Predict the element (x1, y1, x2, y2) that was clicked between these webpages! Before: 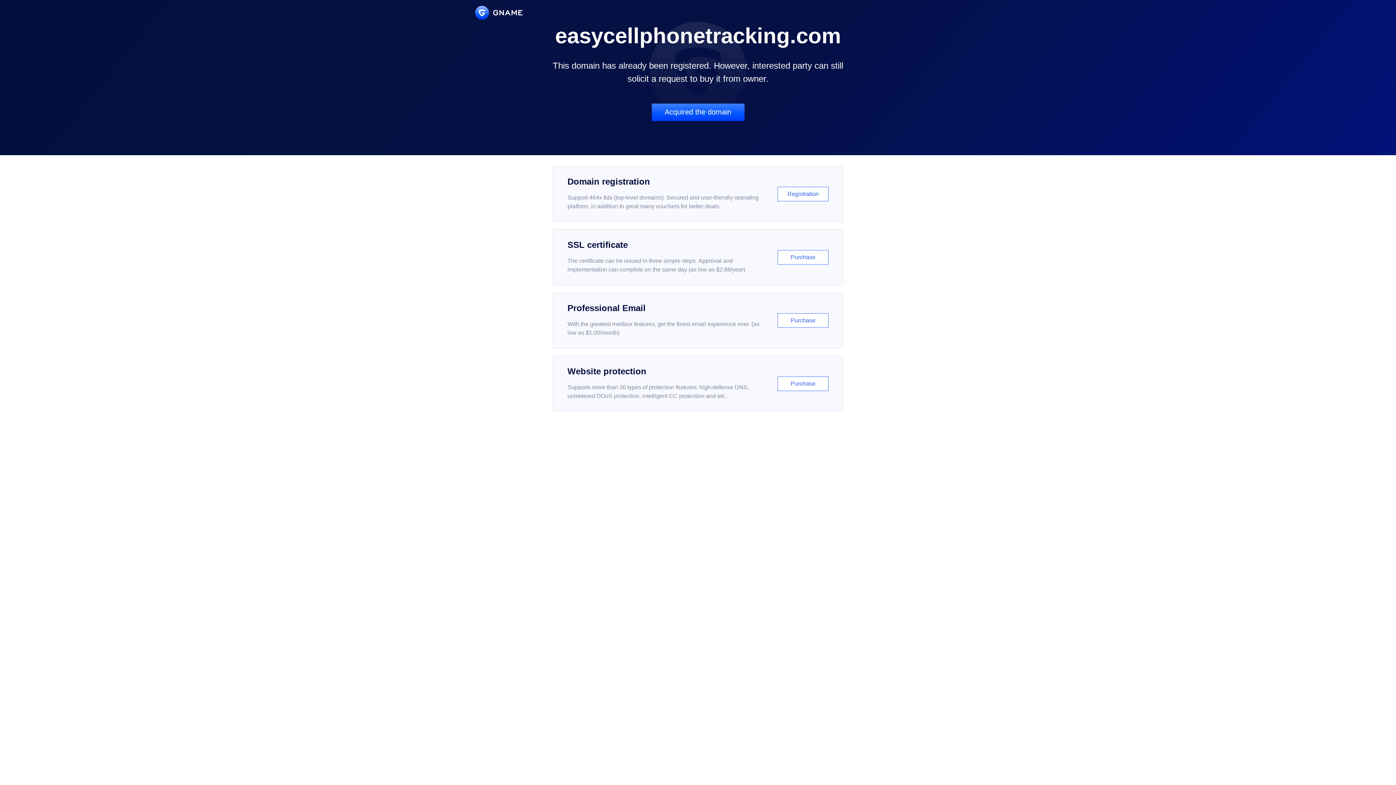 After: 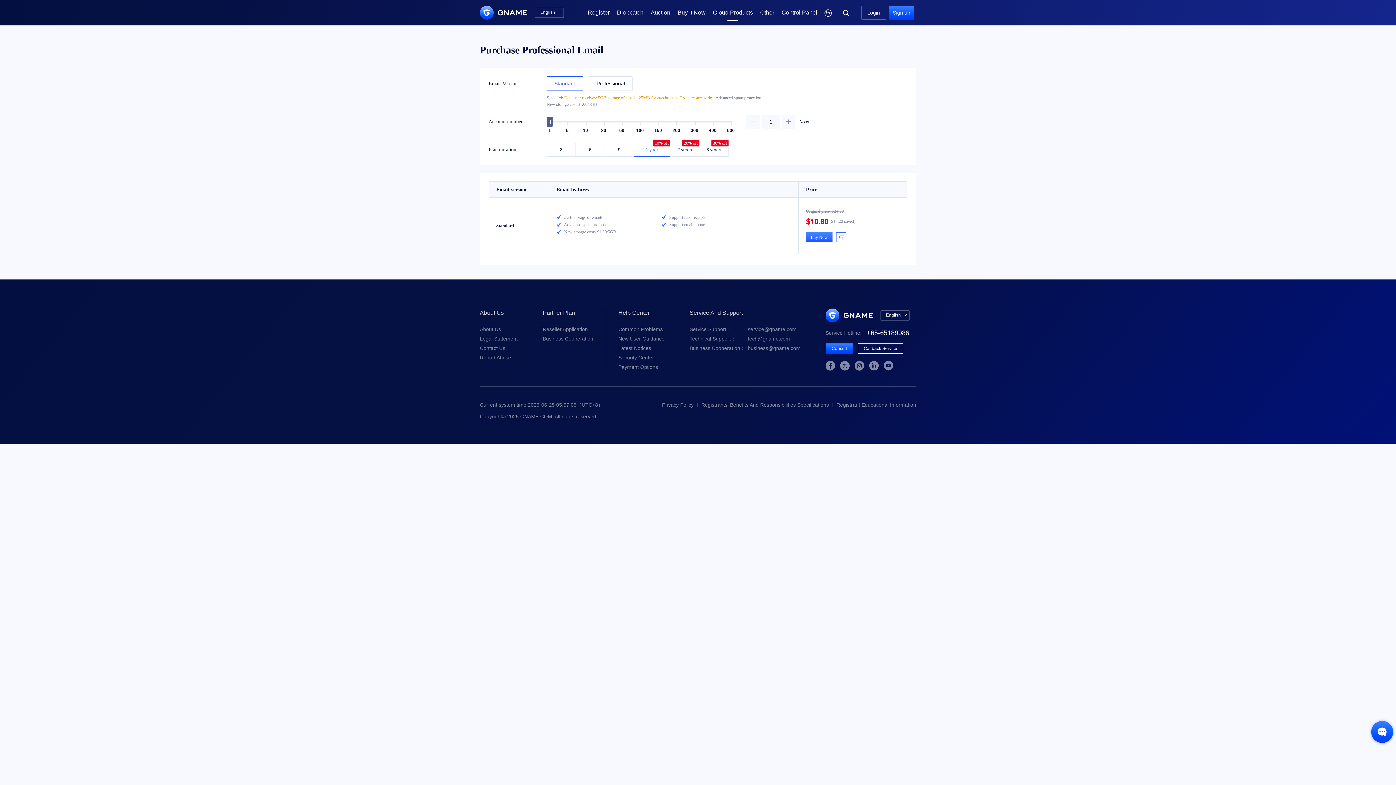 Action: label: Professional Email

With the greatest mailbox features, get the finest email experience ever. (as low as $1.00/month)

Purchase bbox: (552, 292, 843, 348)